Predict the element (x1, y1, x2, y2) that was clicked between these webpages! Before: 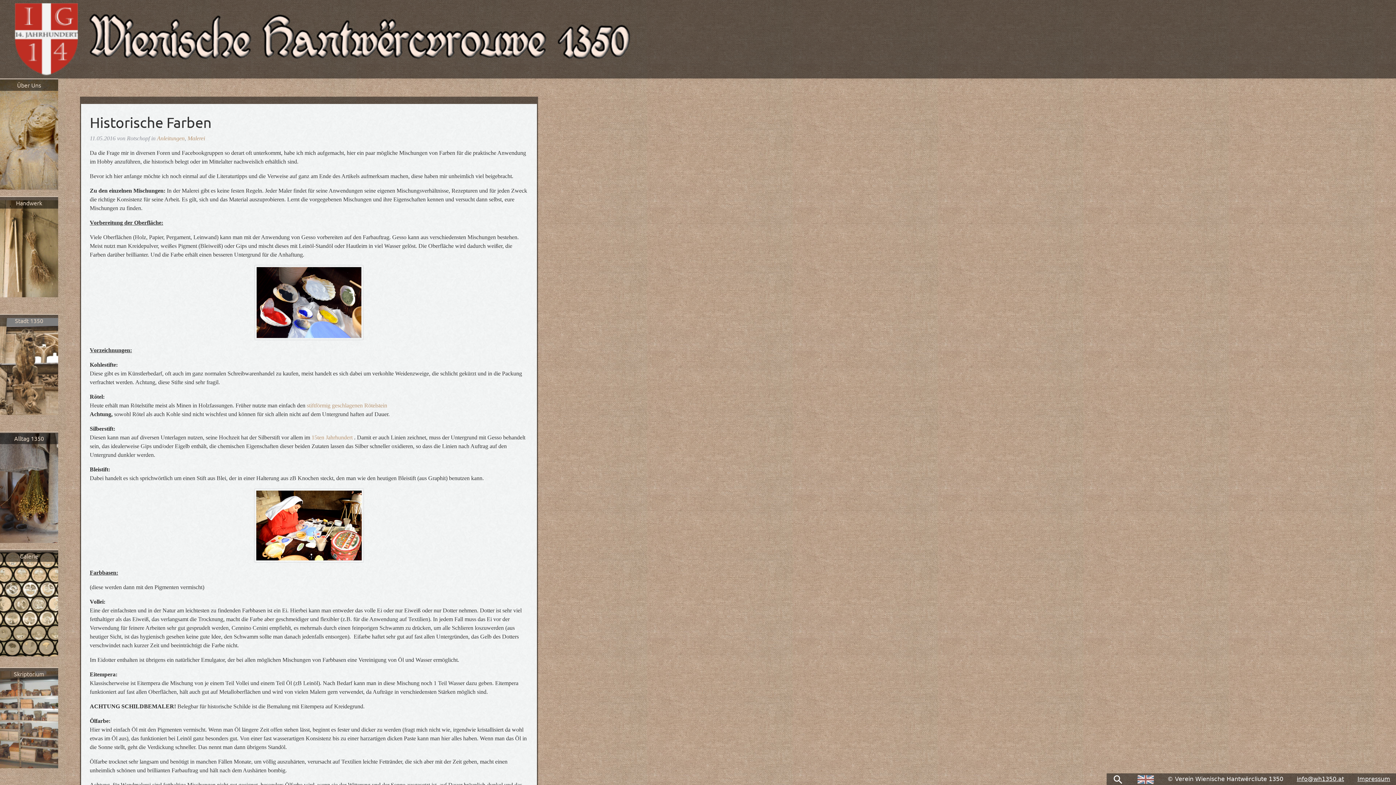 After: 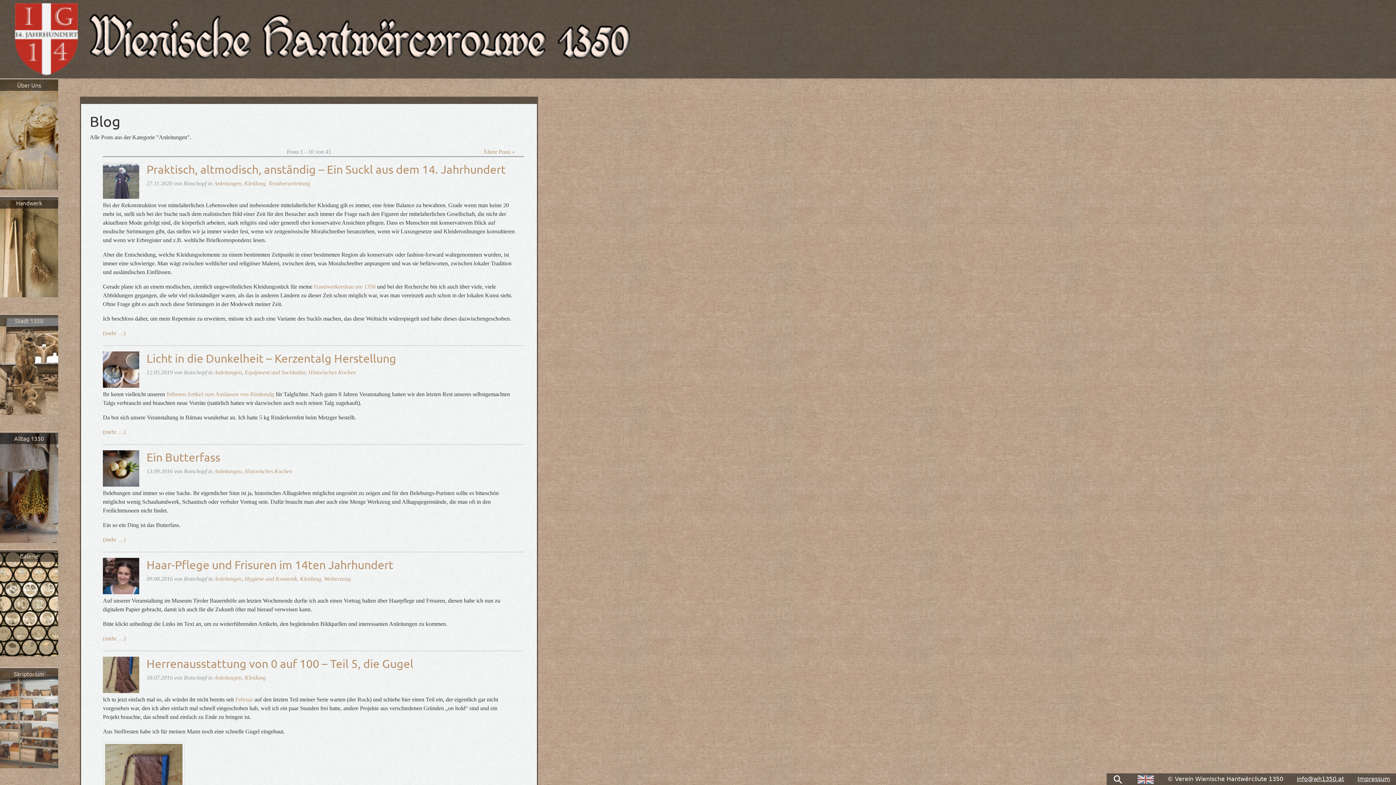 Action: bbox: (157, 135, 184, 141) label: Anleitungen